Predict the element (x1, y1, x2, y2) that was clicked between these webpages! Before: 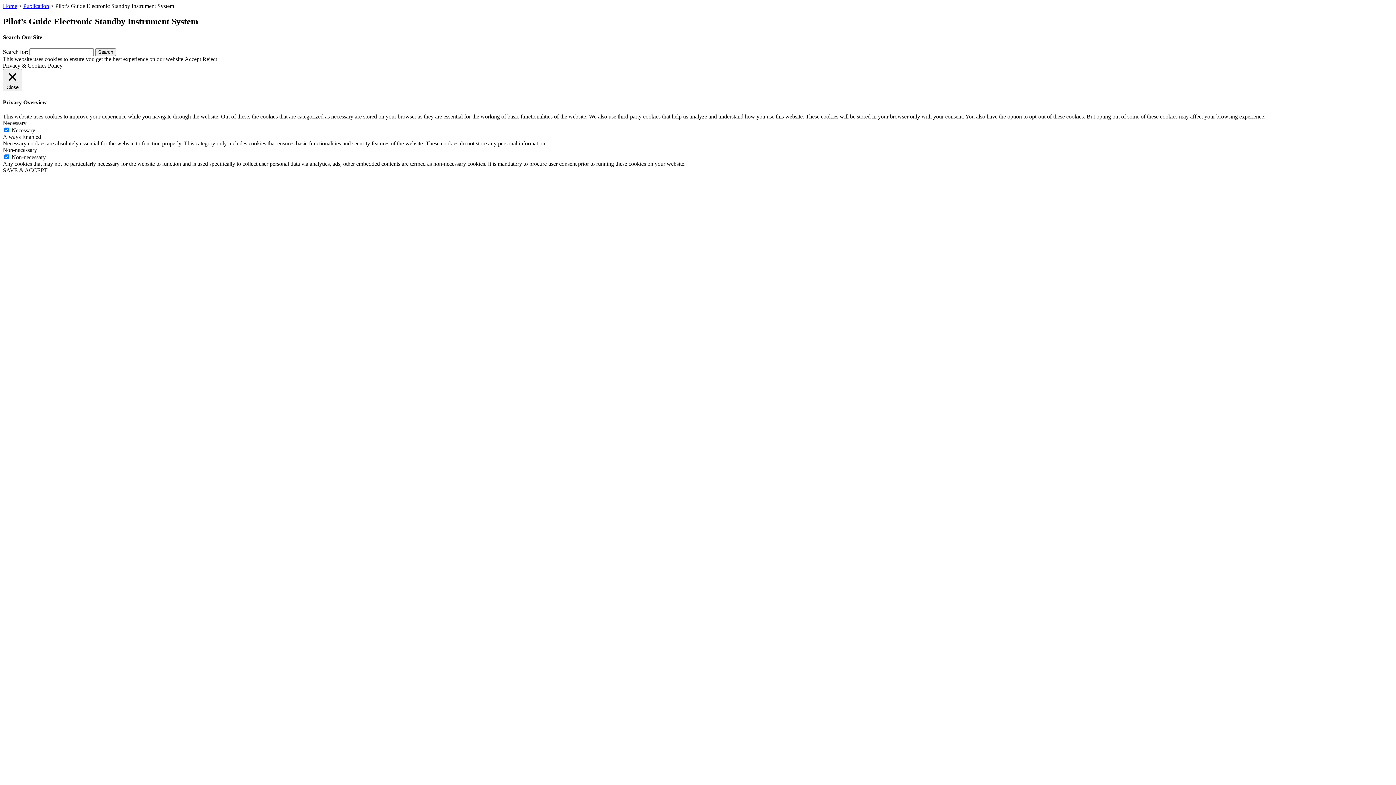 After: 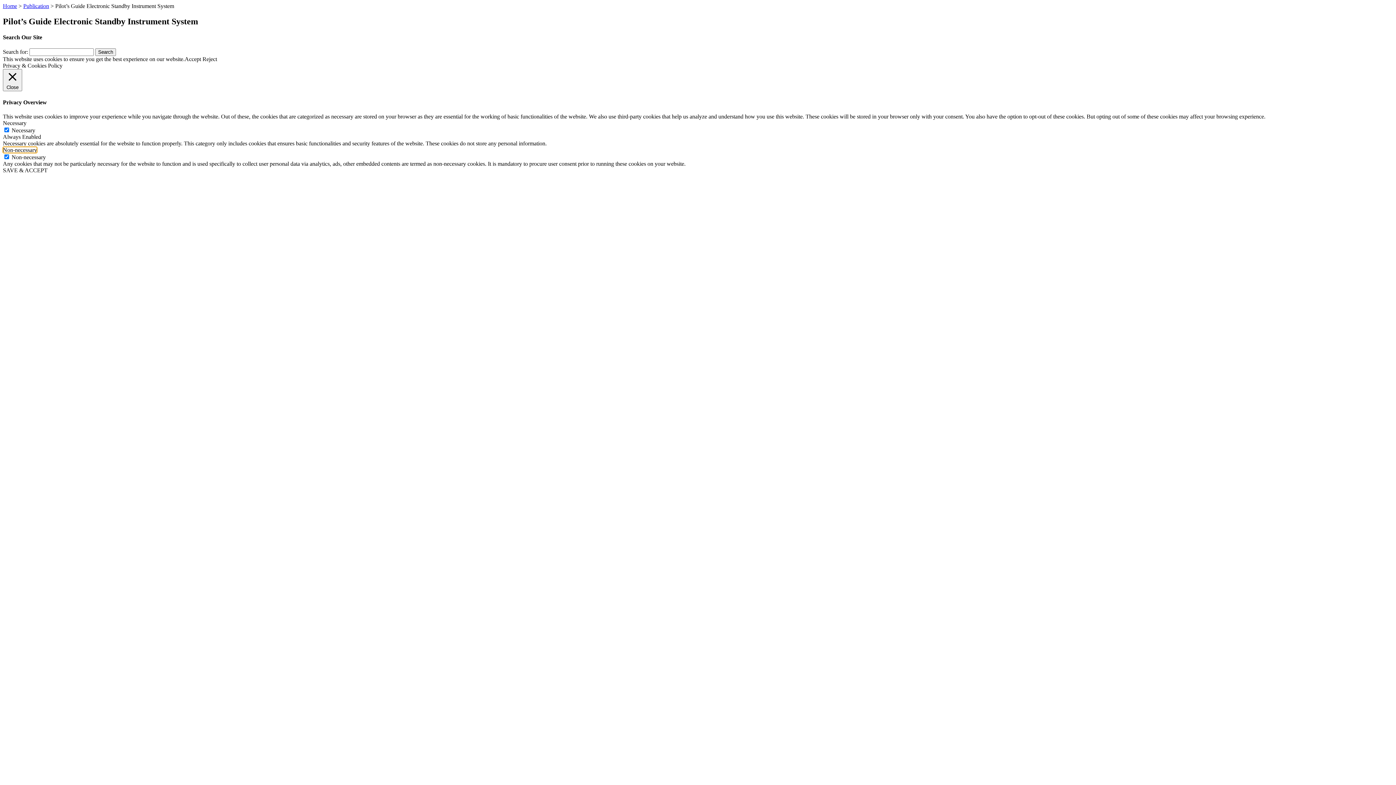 Action: label: Non-necessary bbox: (2, 146, 37, 153)